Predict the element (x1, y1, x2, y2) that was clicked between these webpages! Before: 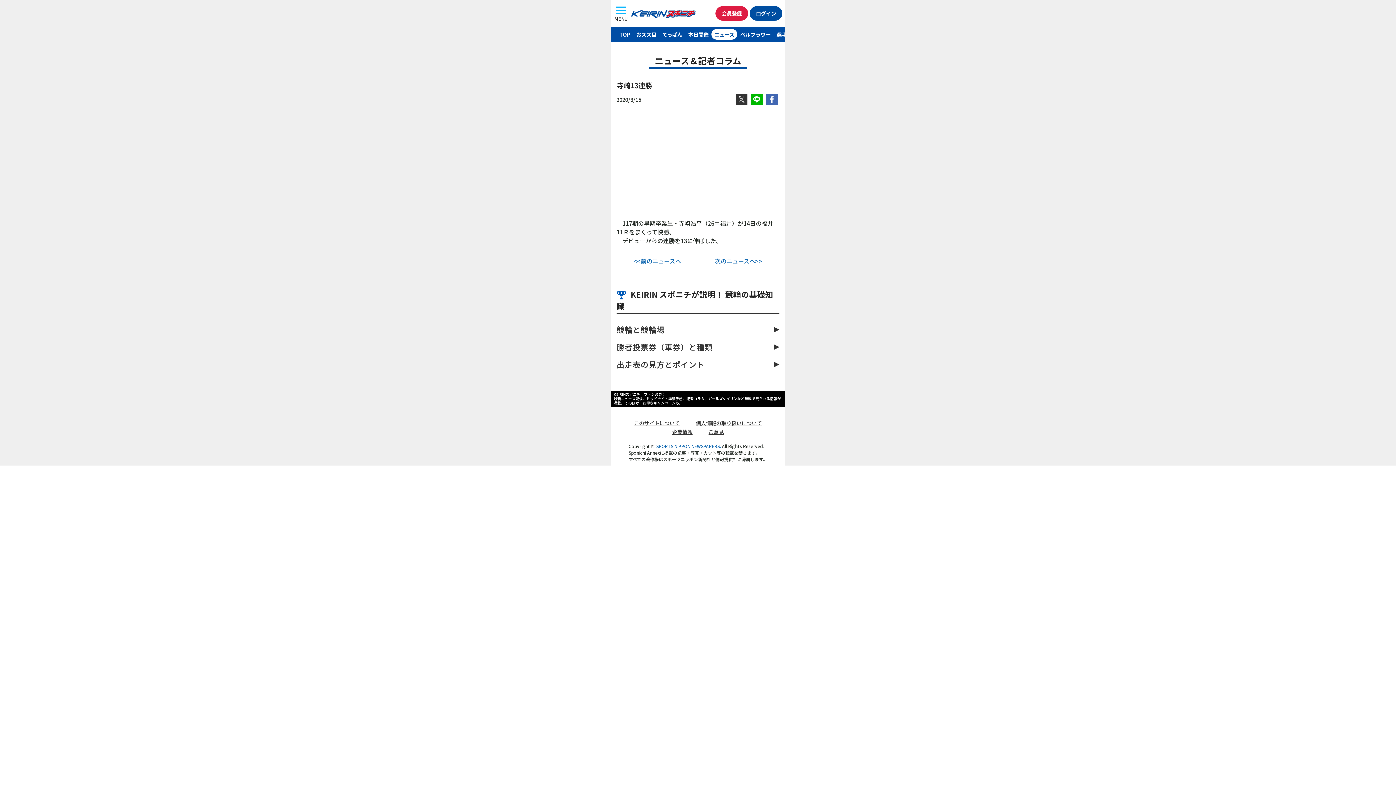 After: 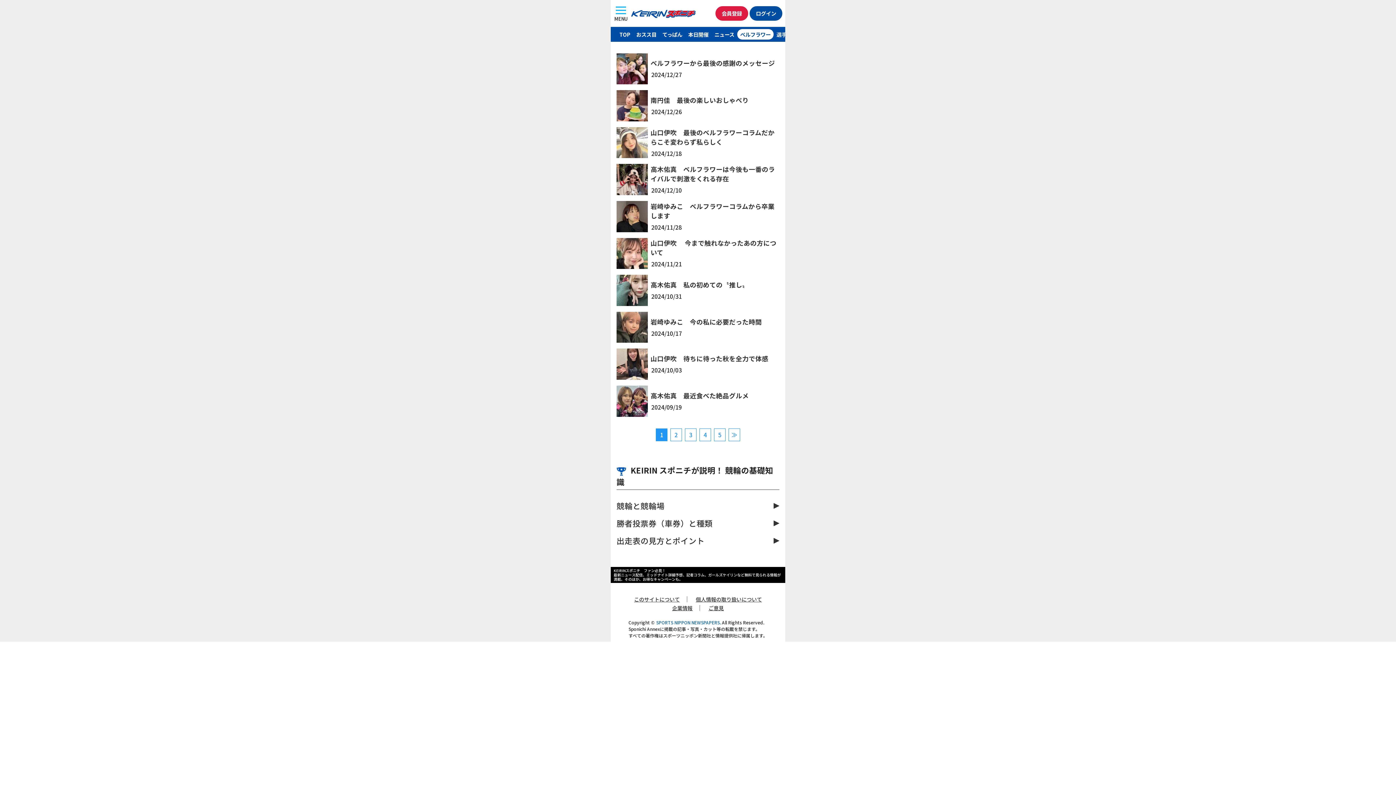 Action: label: ベルフラワー bbox: (737, 28, 773, 39)